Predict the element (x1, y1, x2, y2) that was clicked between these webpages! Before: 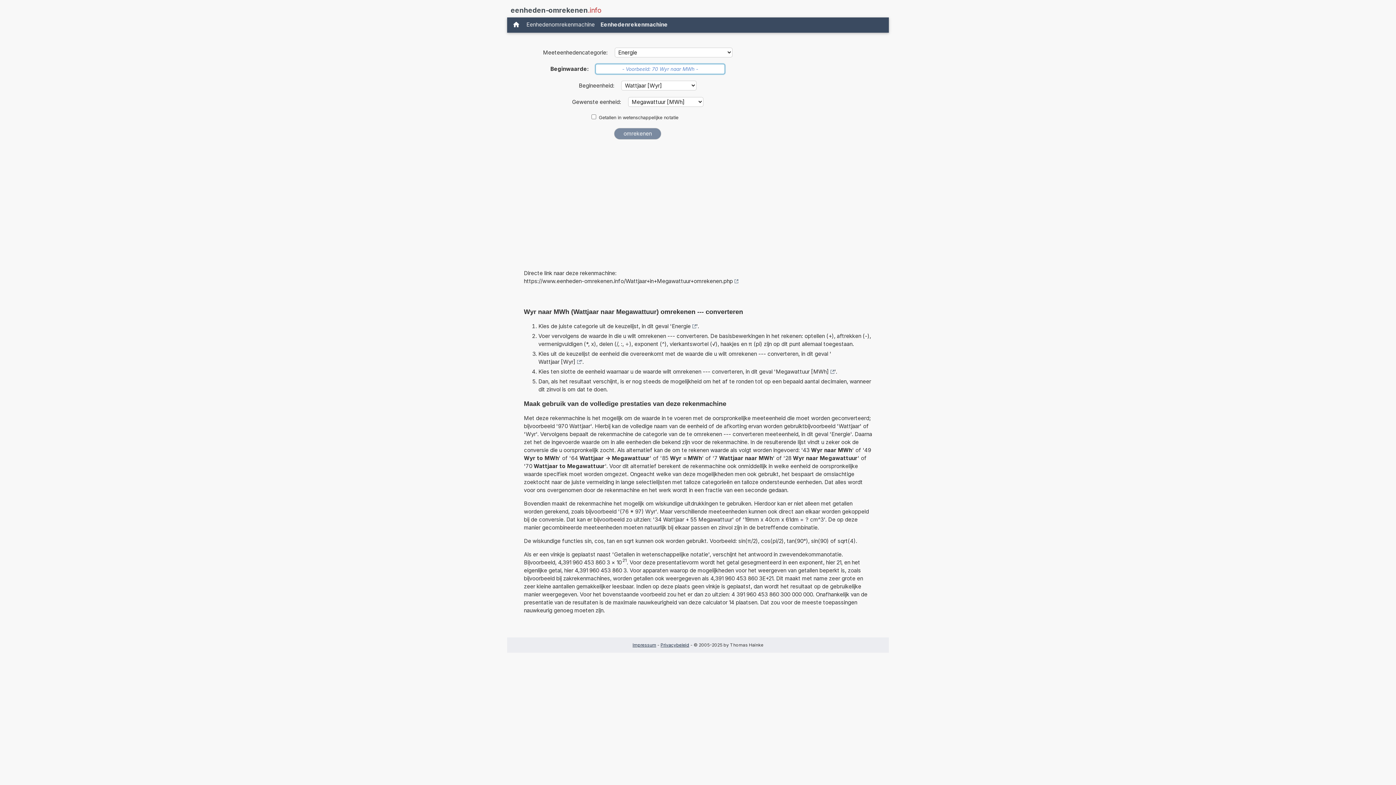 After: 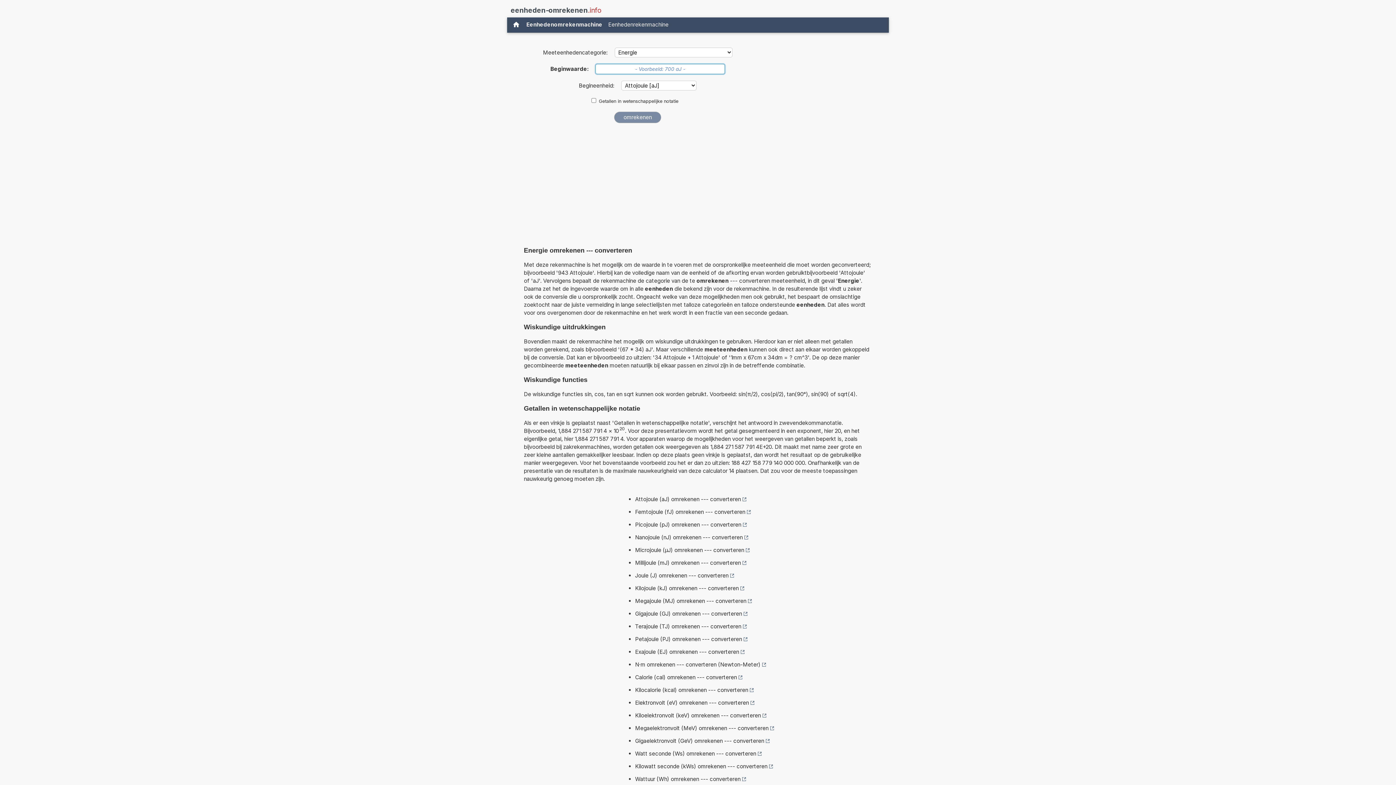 Action: label: Energie bbox: (672, 322, 696, 330)